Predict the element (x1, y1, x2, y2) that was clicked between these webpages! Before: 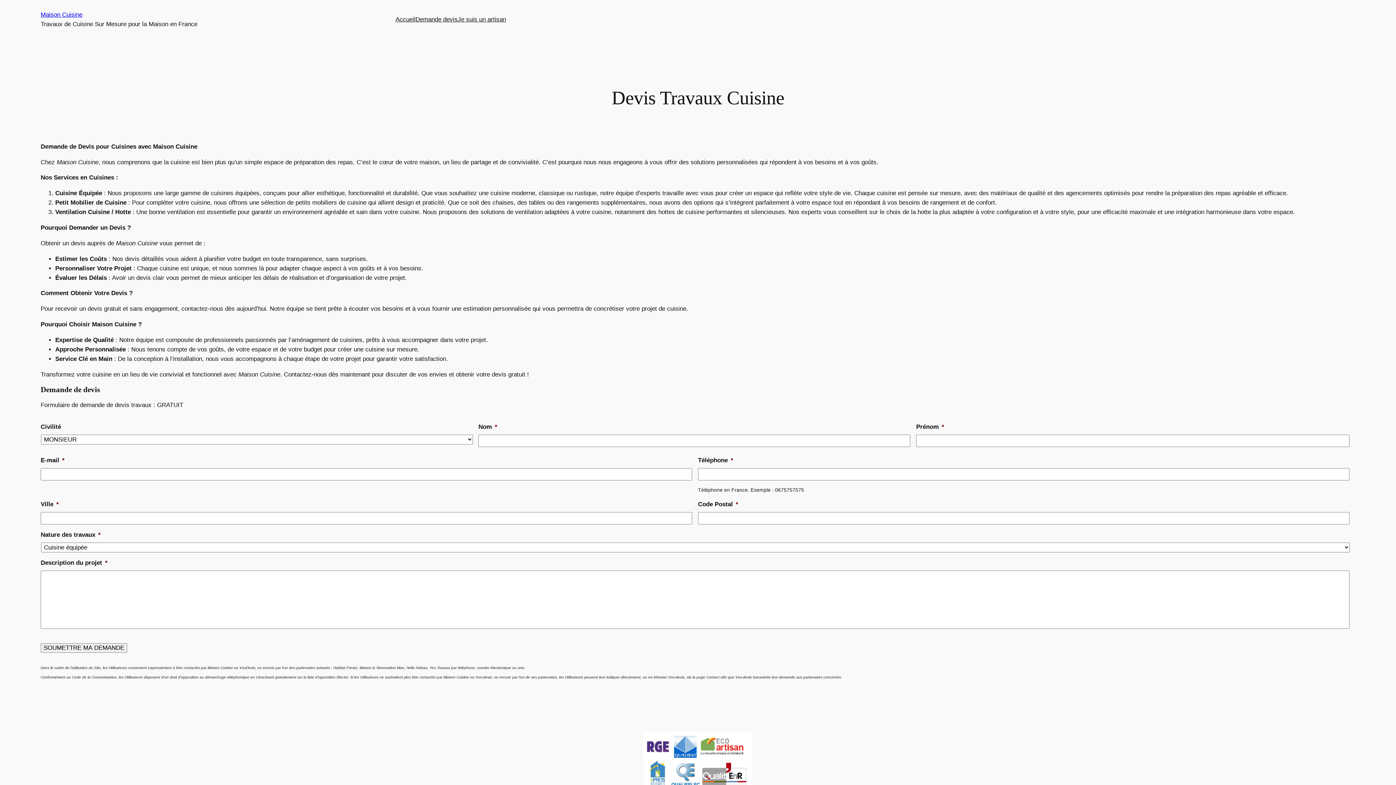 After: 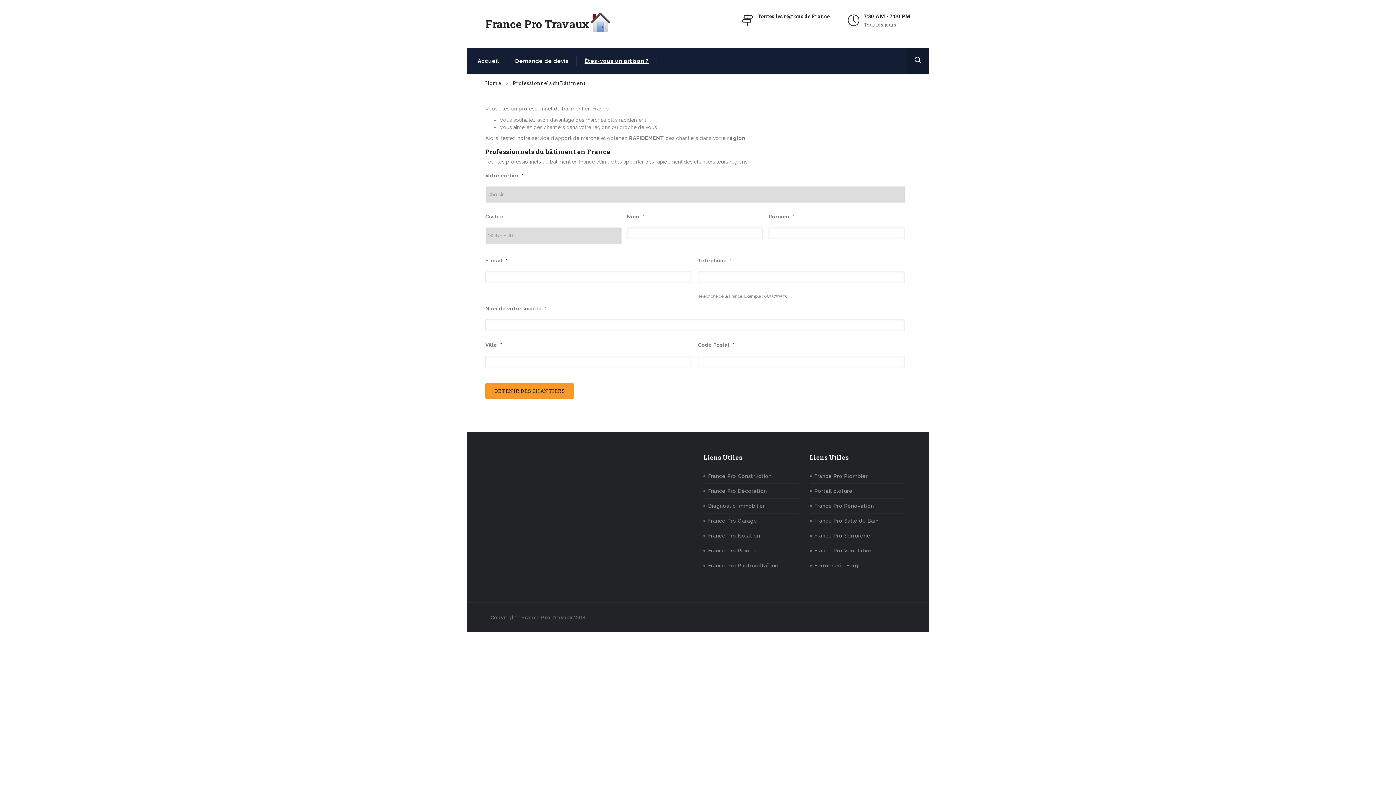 Action: bbox: (457, 14, 506, 24) label: Je suis un artisan